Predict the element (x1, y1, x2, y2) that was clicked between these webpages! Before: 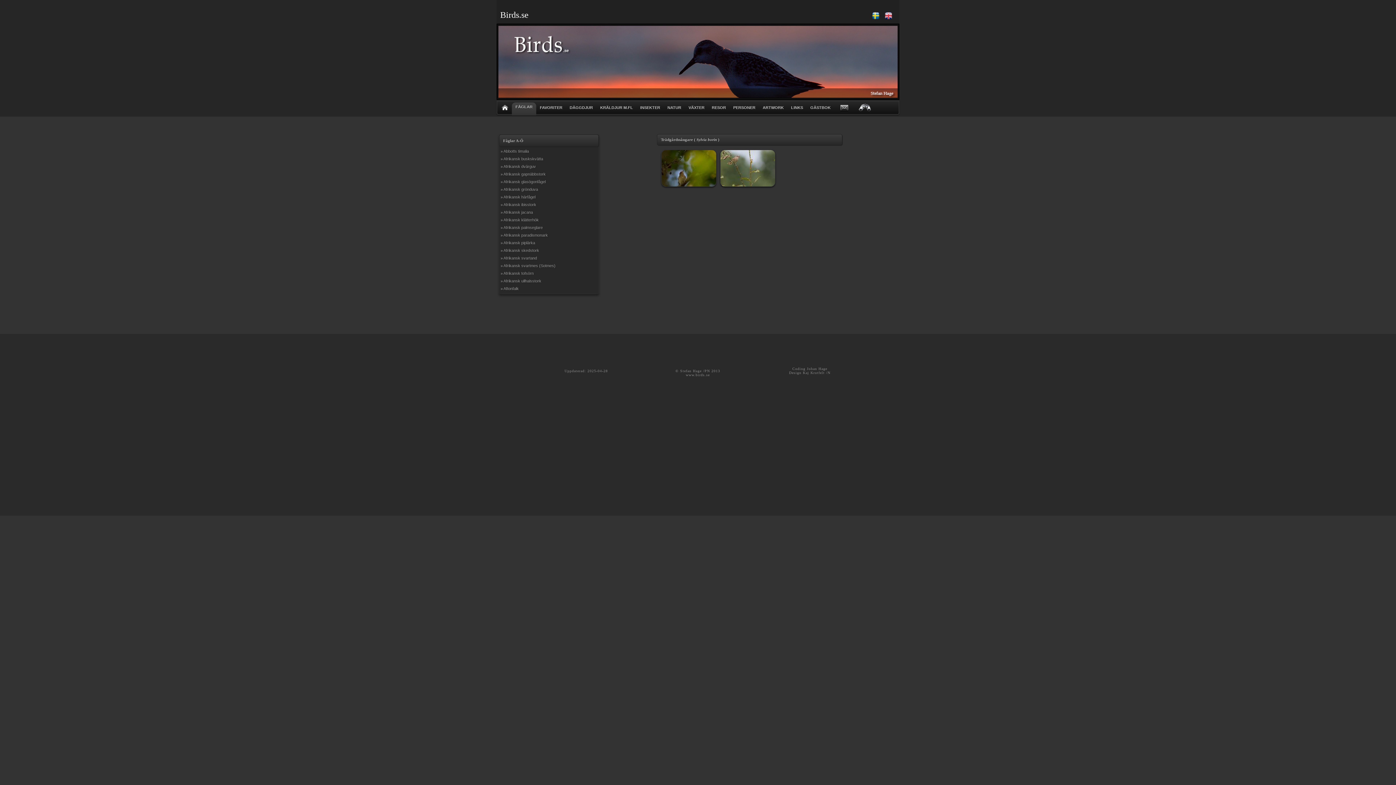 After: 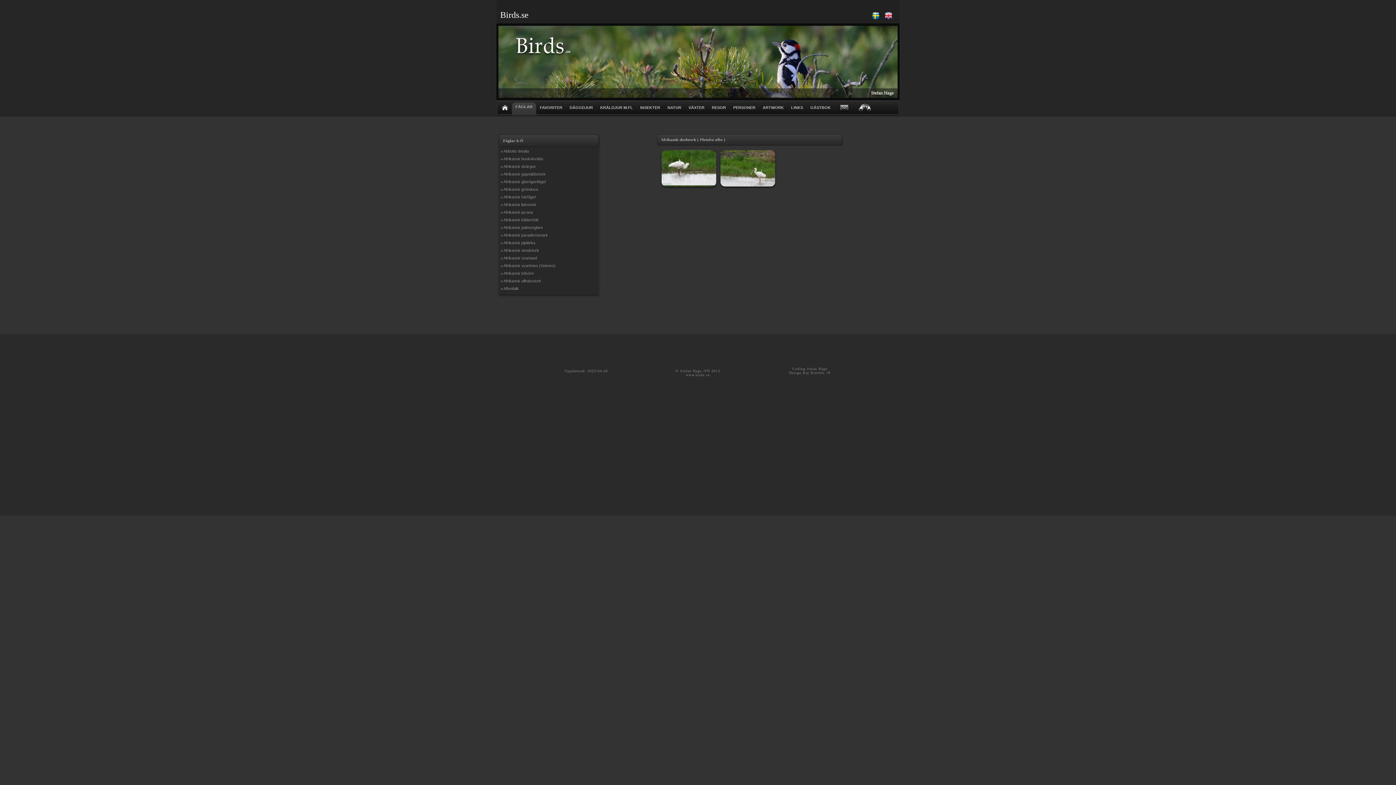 Action: label: » Afrikansk skedstork bbox: (500, 248, 539, 252)